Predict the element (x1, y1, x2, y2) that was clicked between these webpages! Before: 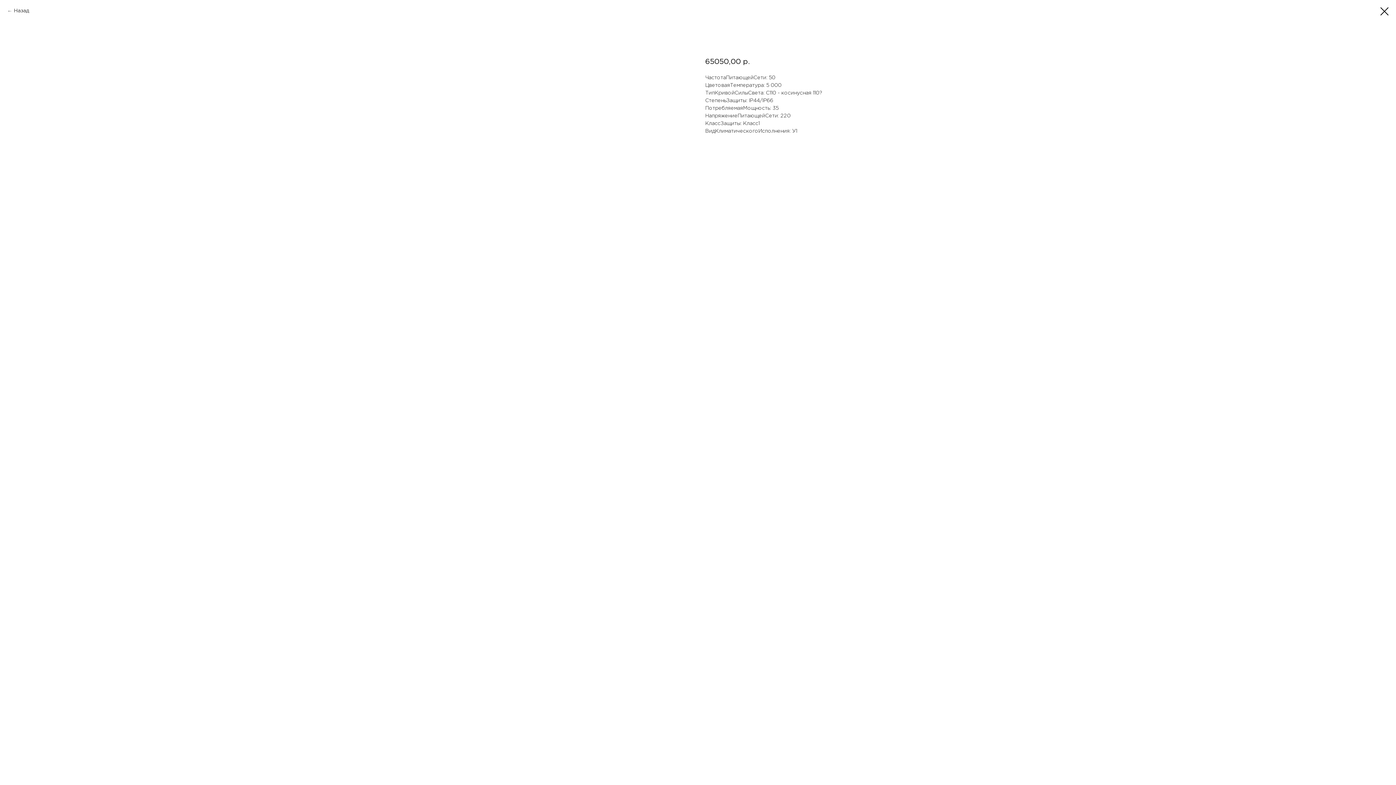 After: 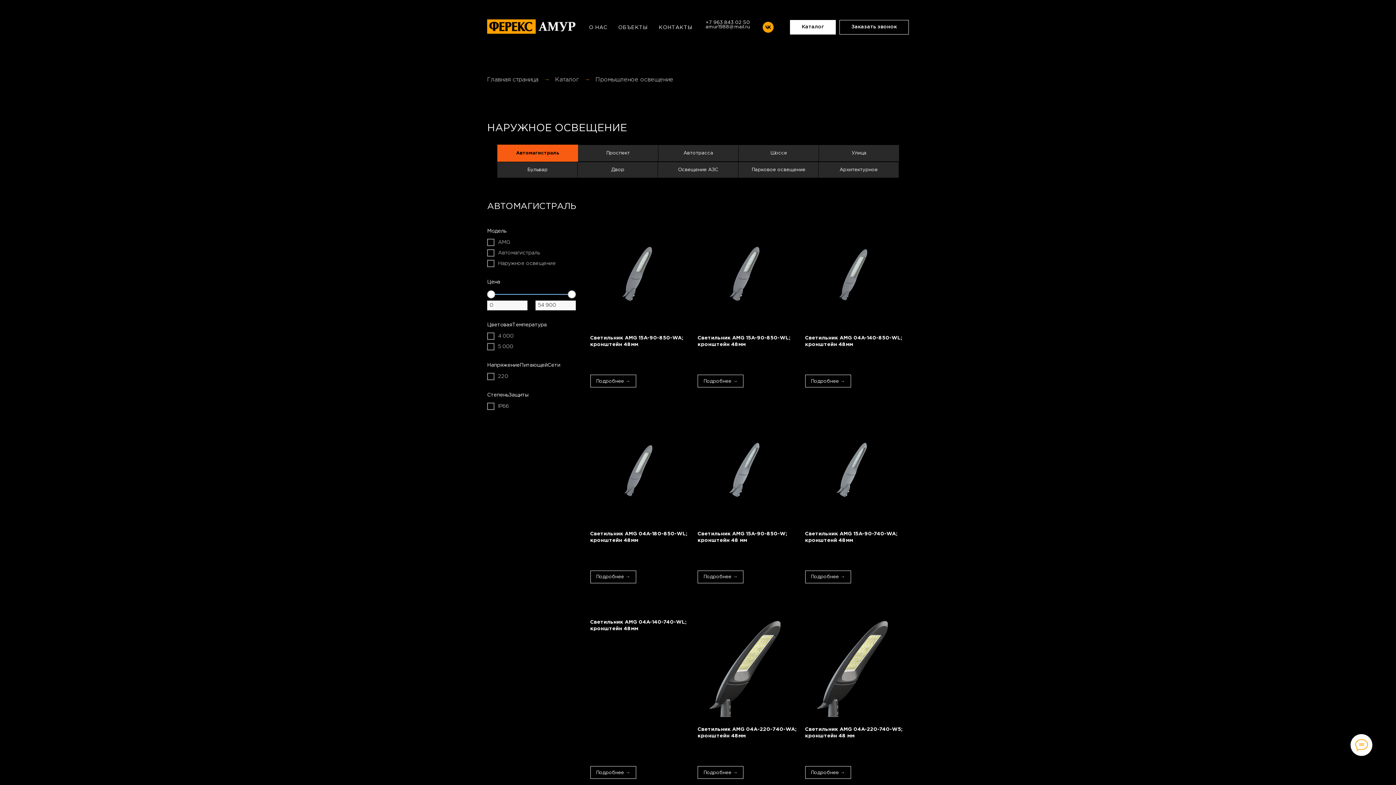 Action: bbox: (7, 7, 29, 14) label: Назад